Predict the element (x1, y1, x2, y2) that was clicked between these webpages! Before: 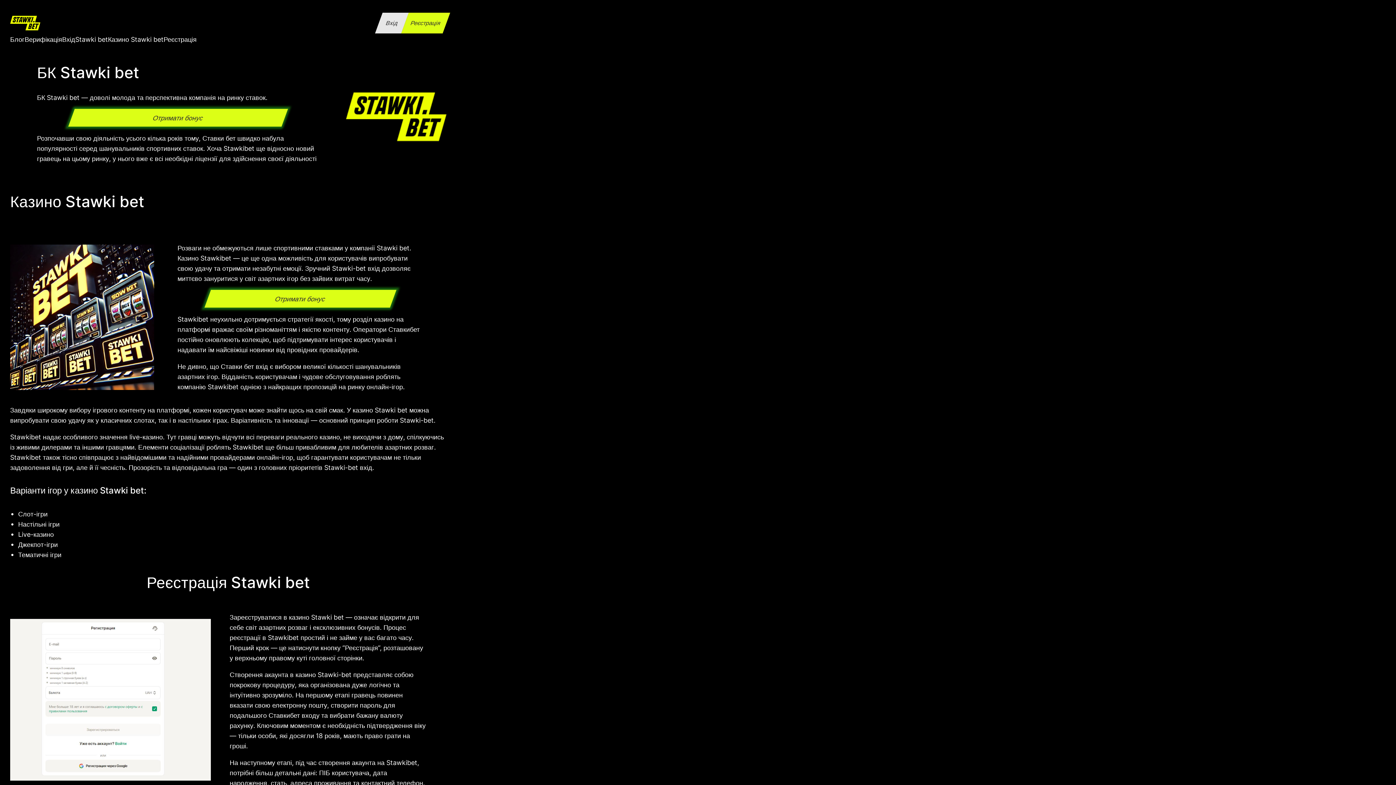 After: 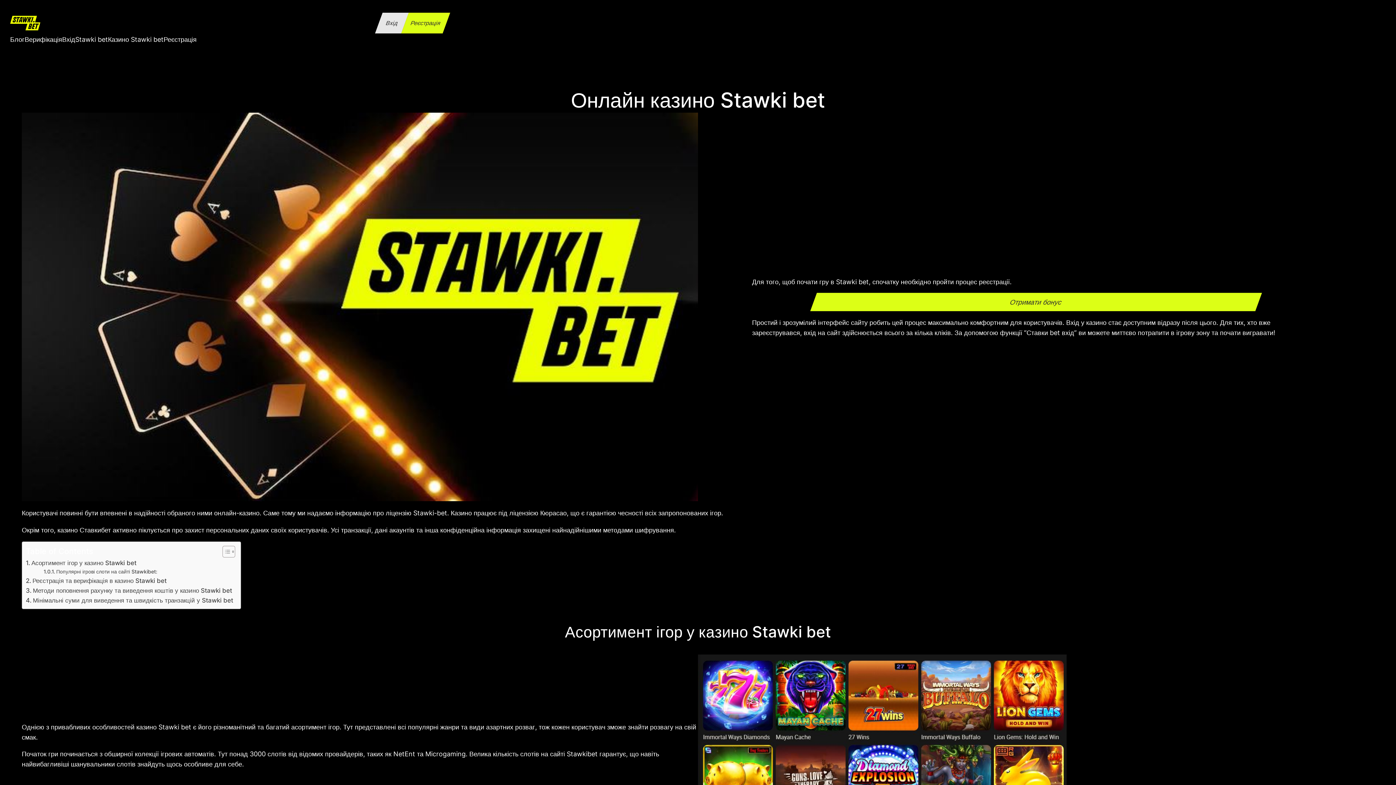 Action: label: Казино Stawki bet bbox: (108, 34, 163, 44)